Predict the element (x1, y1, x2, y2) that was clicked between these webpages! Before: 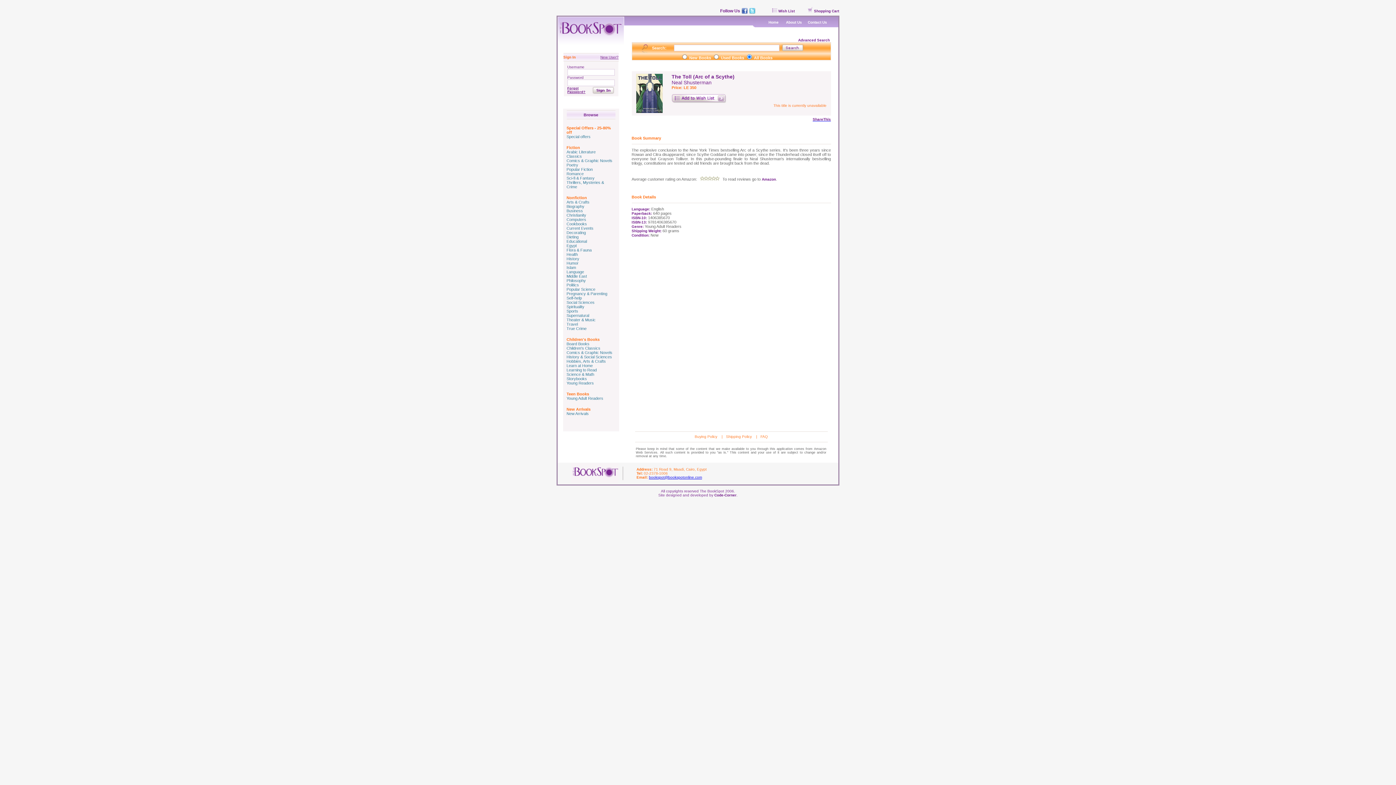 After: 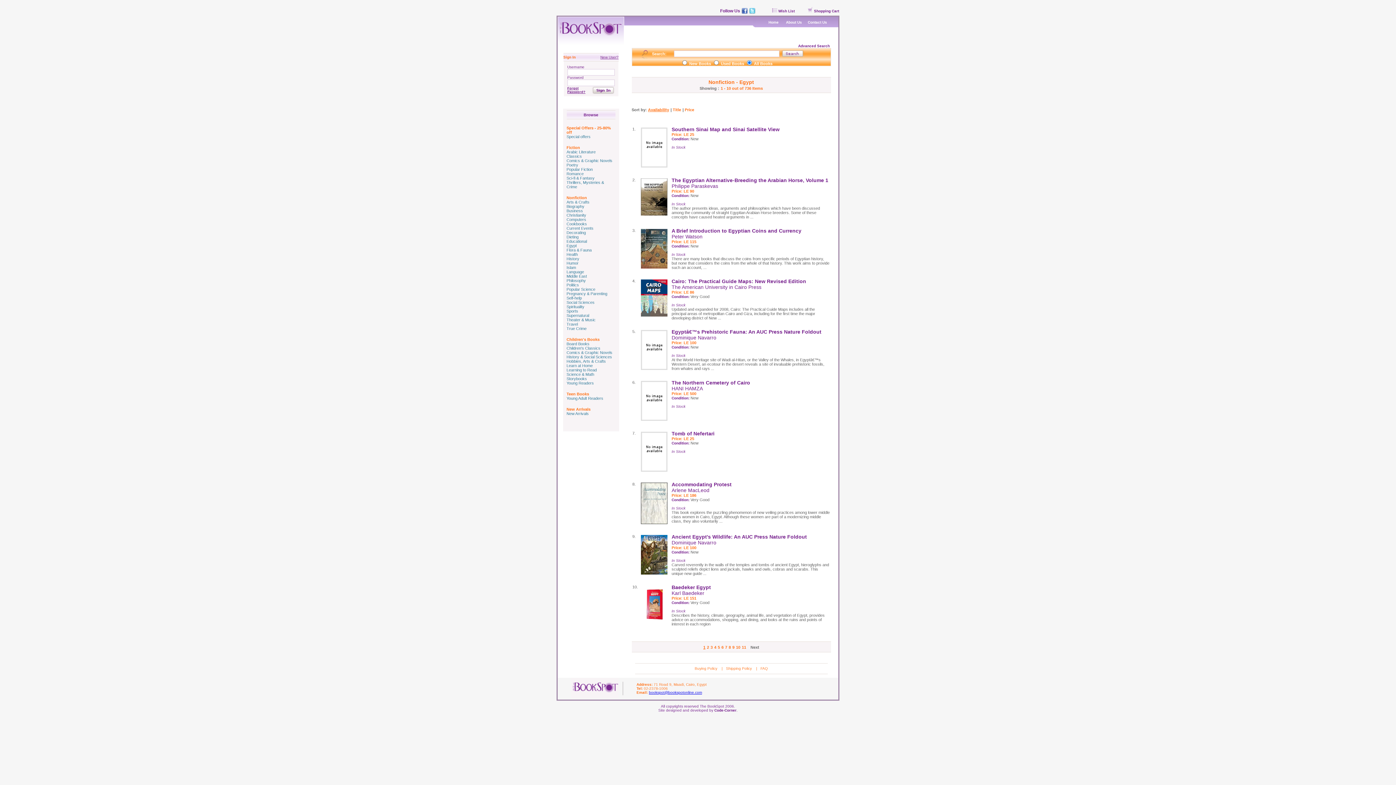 Action: bbox: (566, 243, 576, 248) label: Egypt